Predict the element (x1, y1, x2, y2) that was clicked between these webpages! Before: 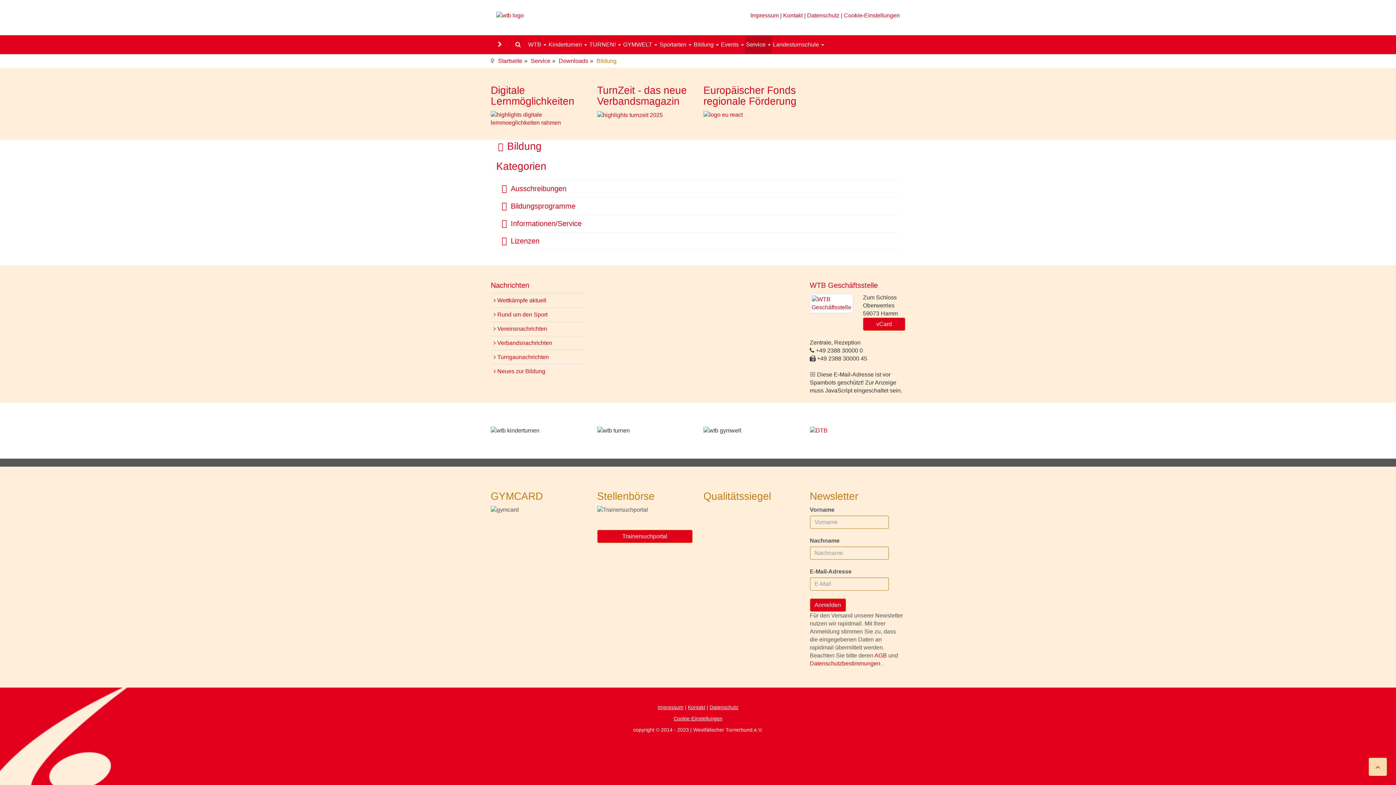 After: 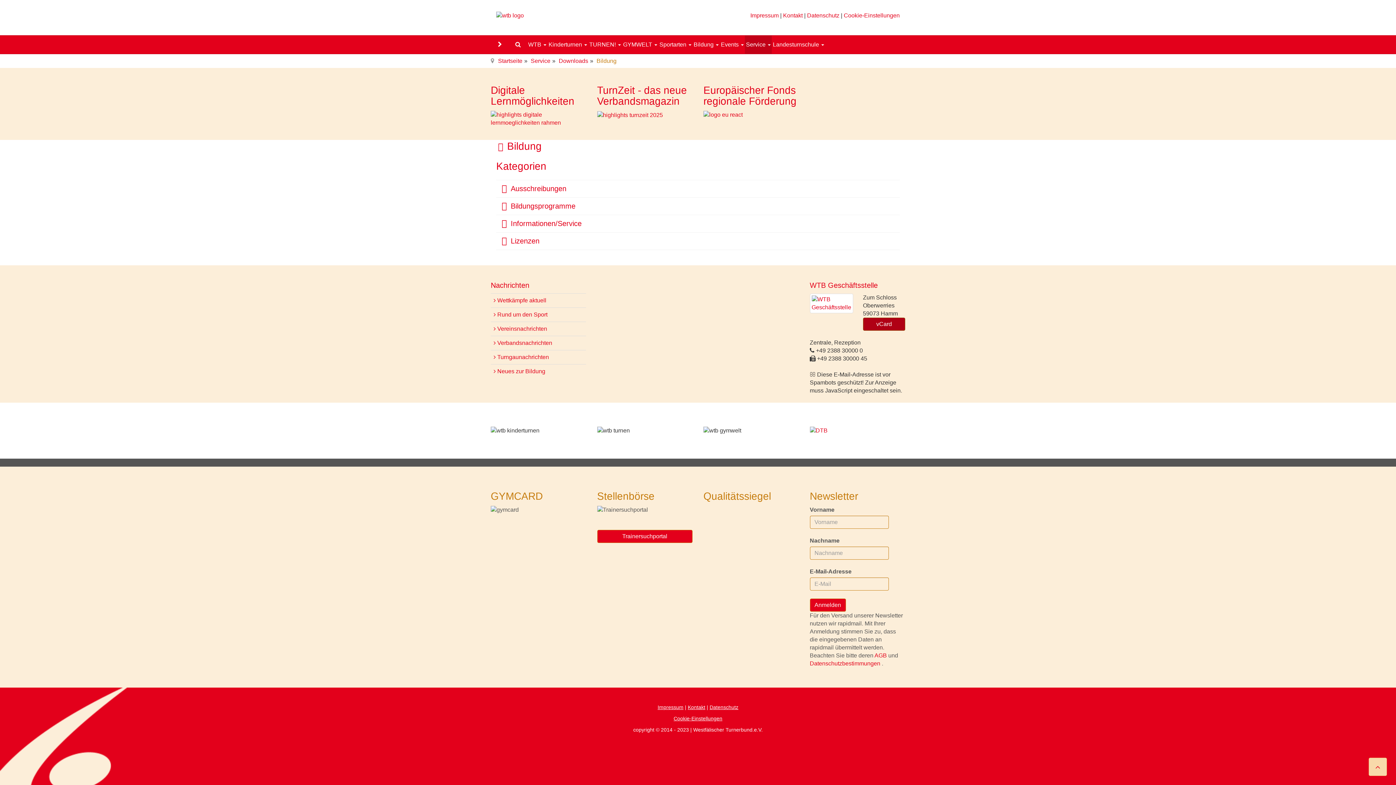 Action: bbox: (863, 317, 905, 330) label: vCard